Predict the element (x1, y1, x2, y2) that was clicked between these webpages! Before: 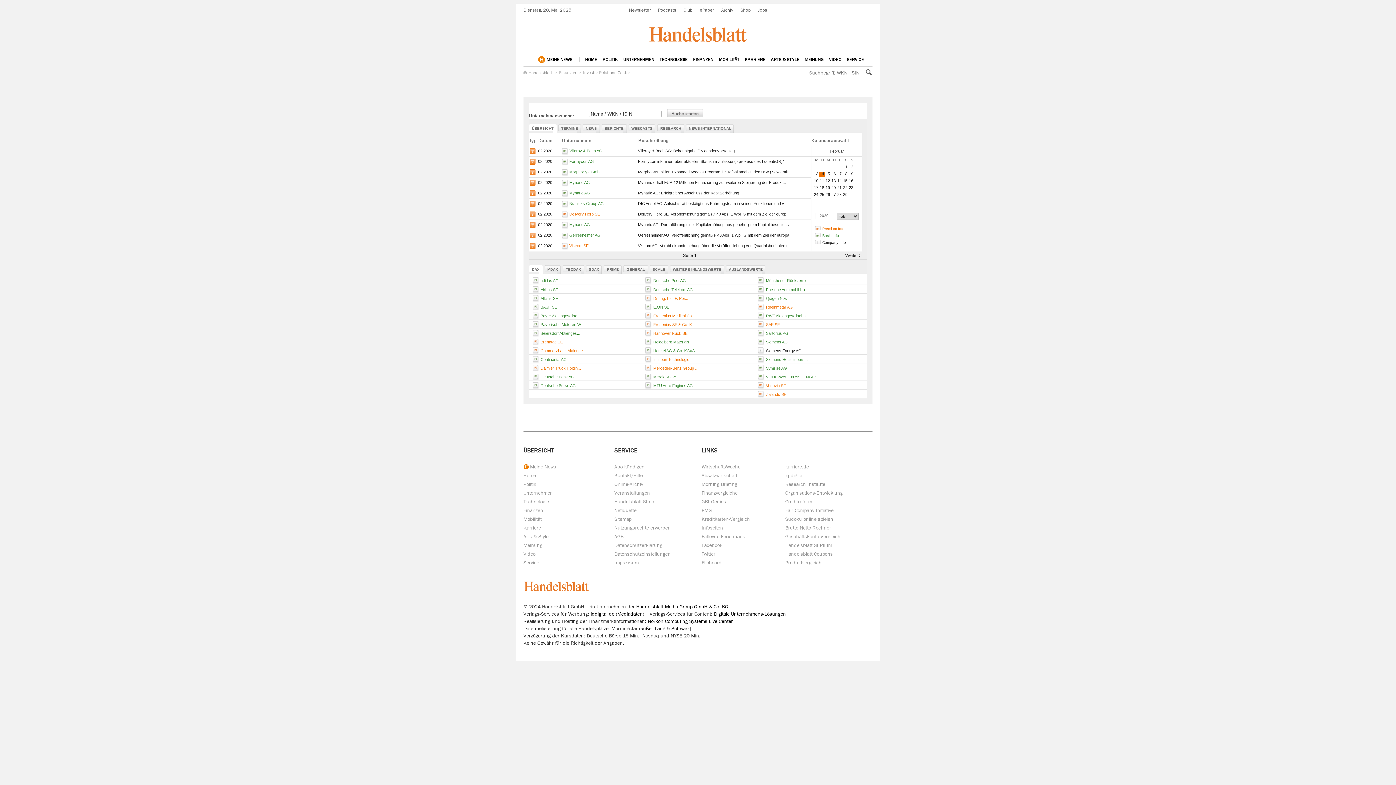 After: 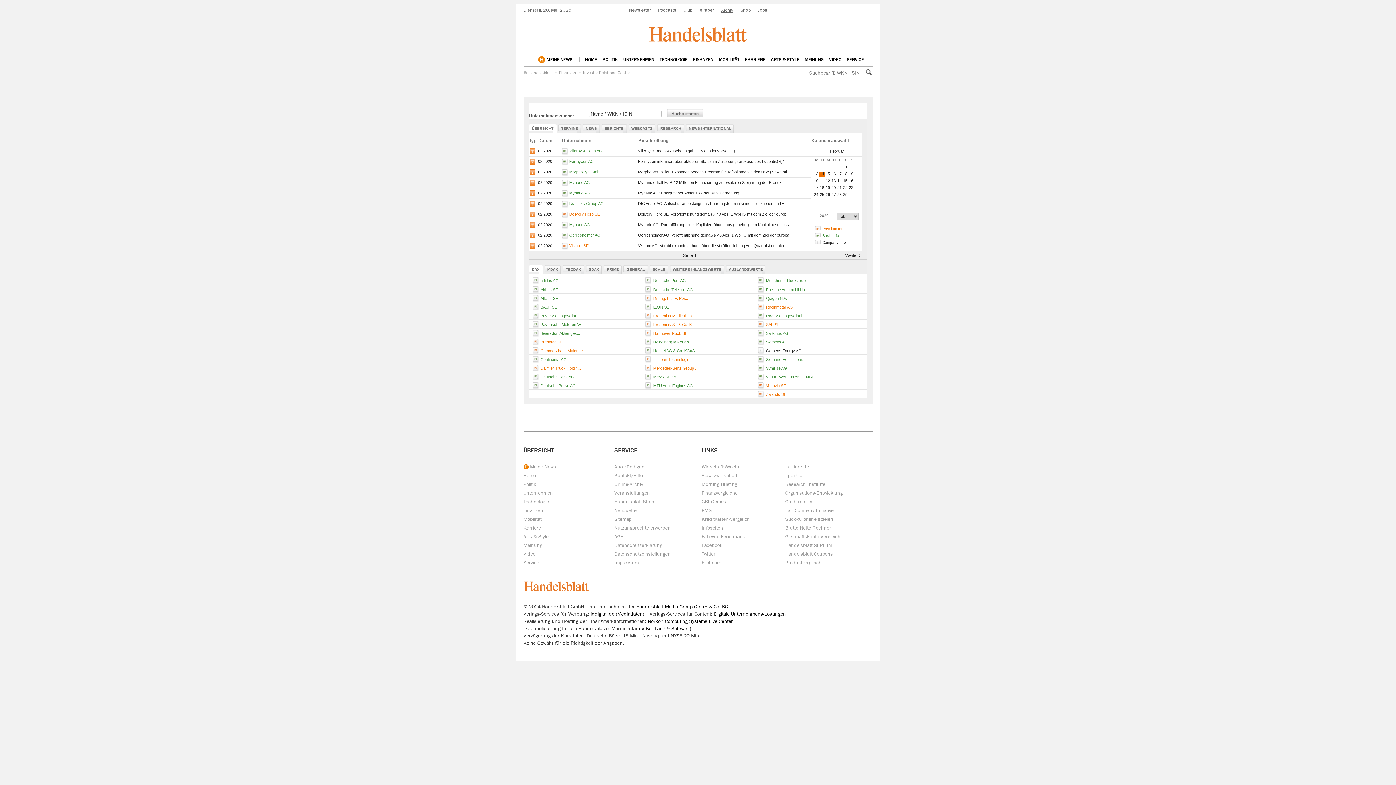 Action: bbox: (721, 7, 733, 12) label: Archiv